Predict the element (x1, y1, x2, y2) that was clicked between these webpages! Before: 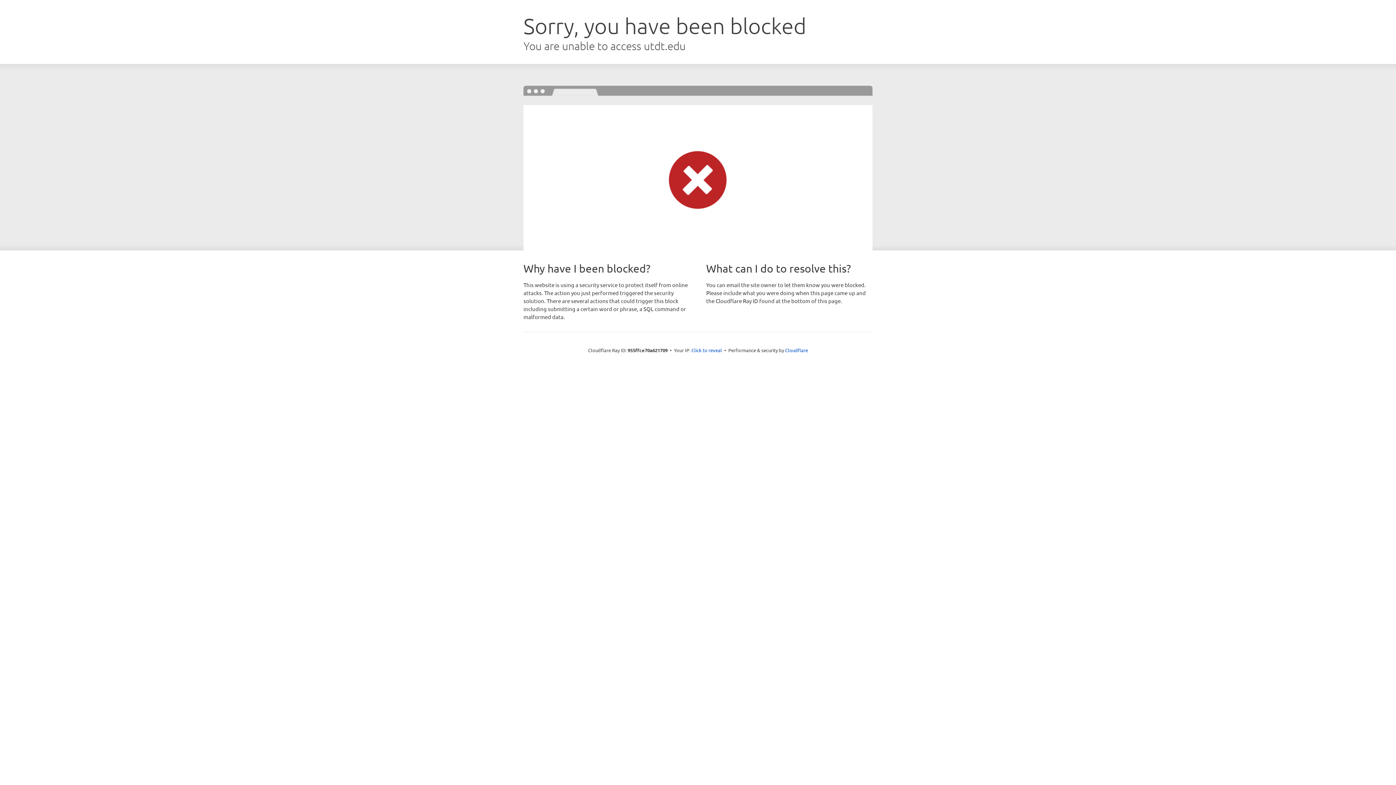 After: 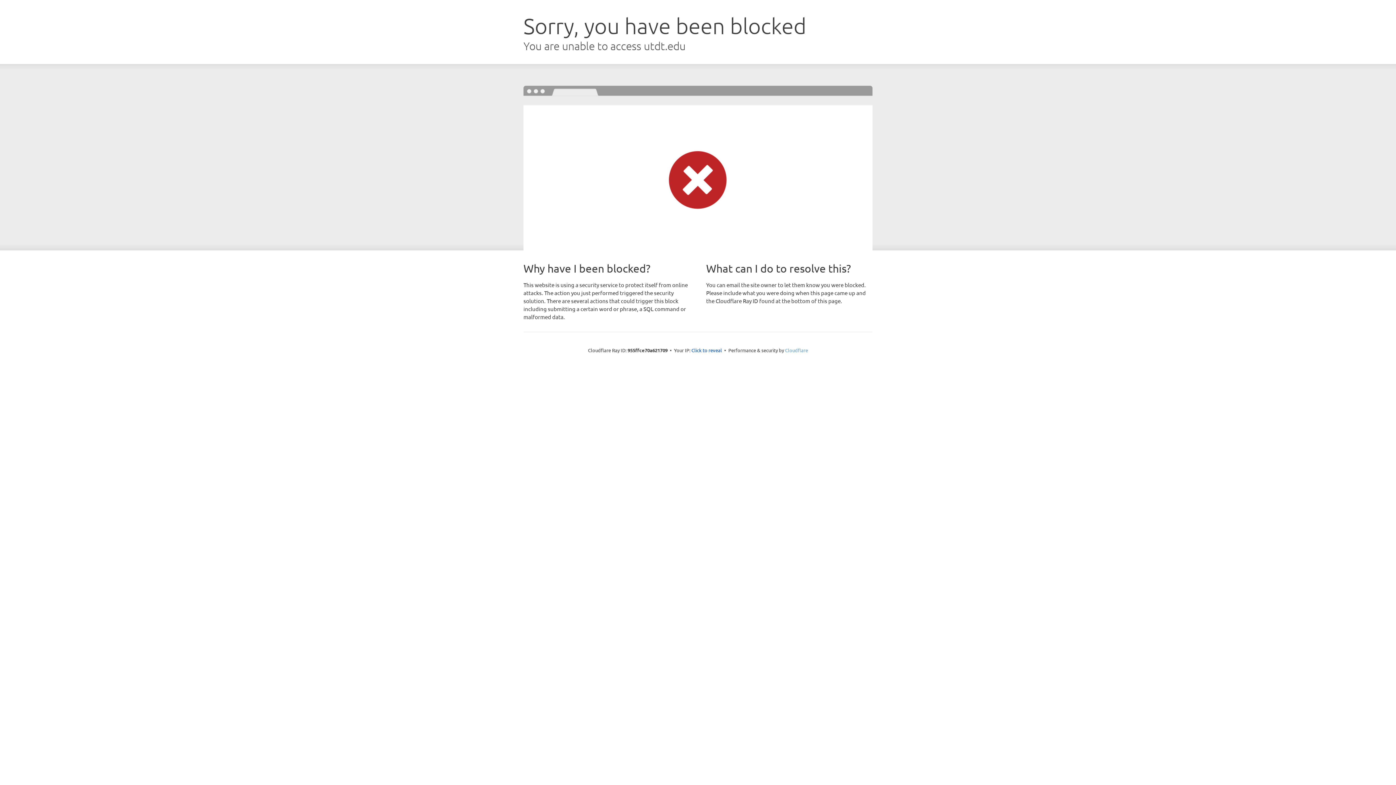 Action: bbox: (785, 347, 808, 353) label: Cloudflare